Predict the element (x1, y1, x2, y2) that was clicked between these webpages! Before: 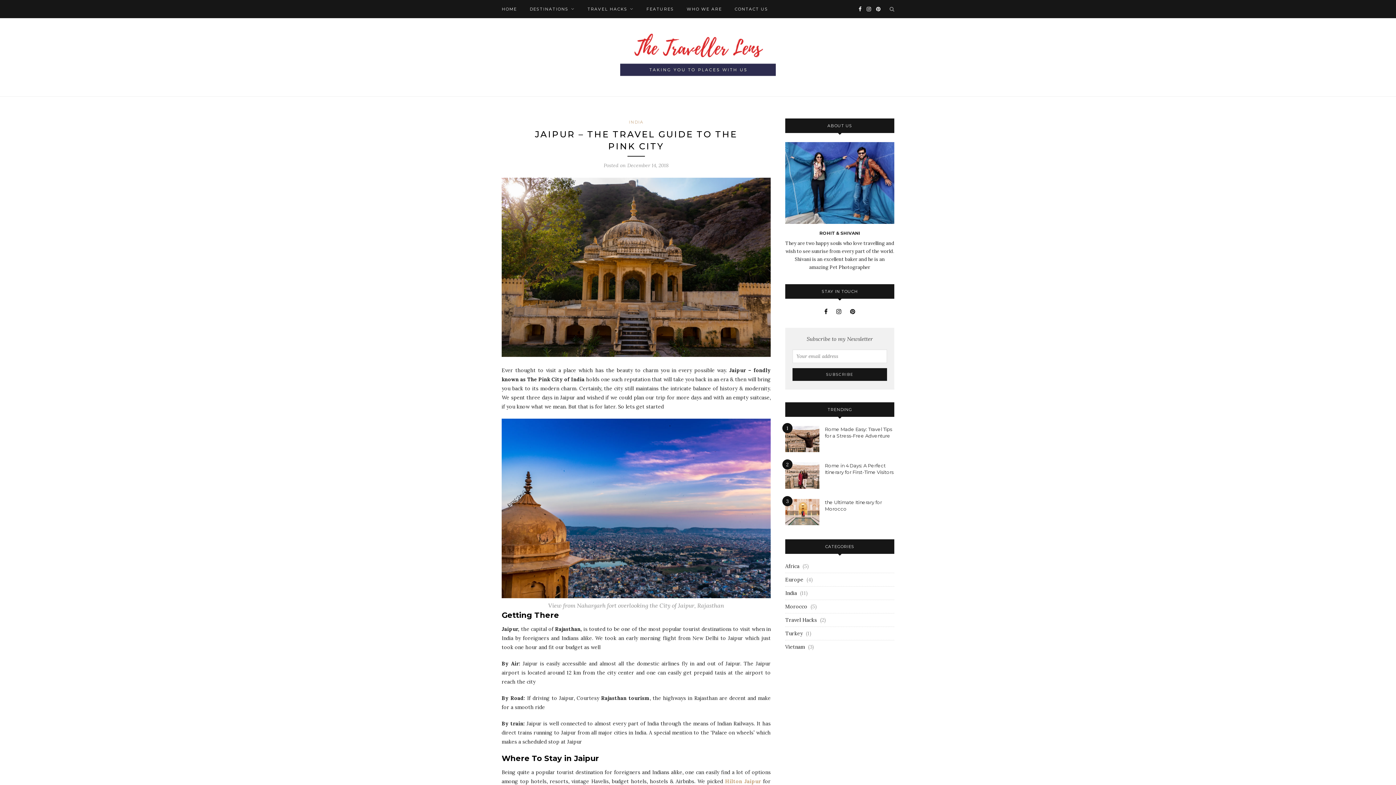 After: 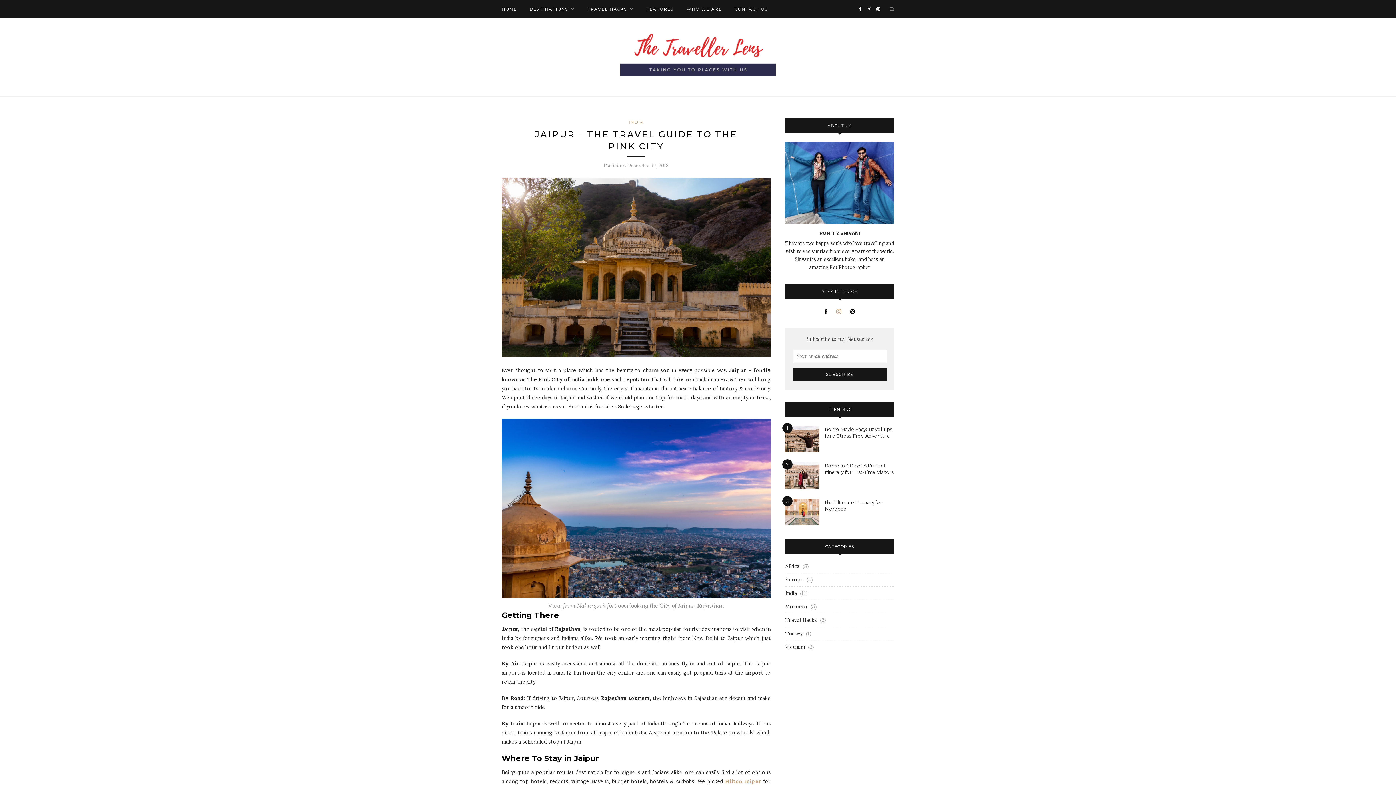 Action: bbox: (836, 308, 841, 315)